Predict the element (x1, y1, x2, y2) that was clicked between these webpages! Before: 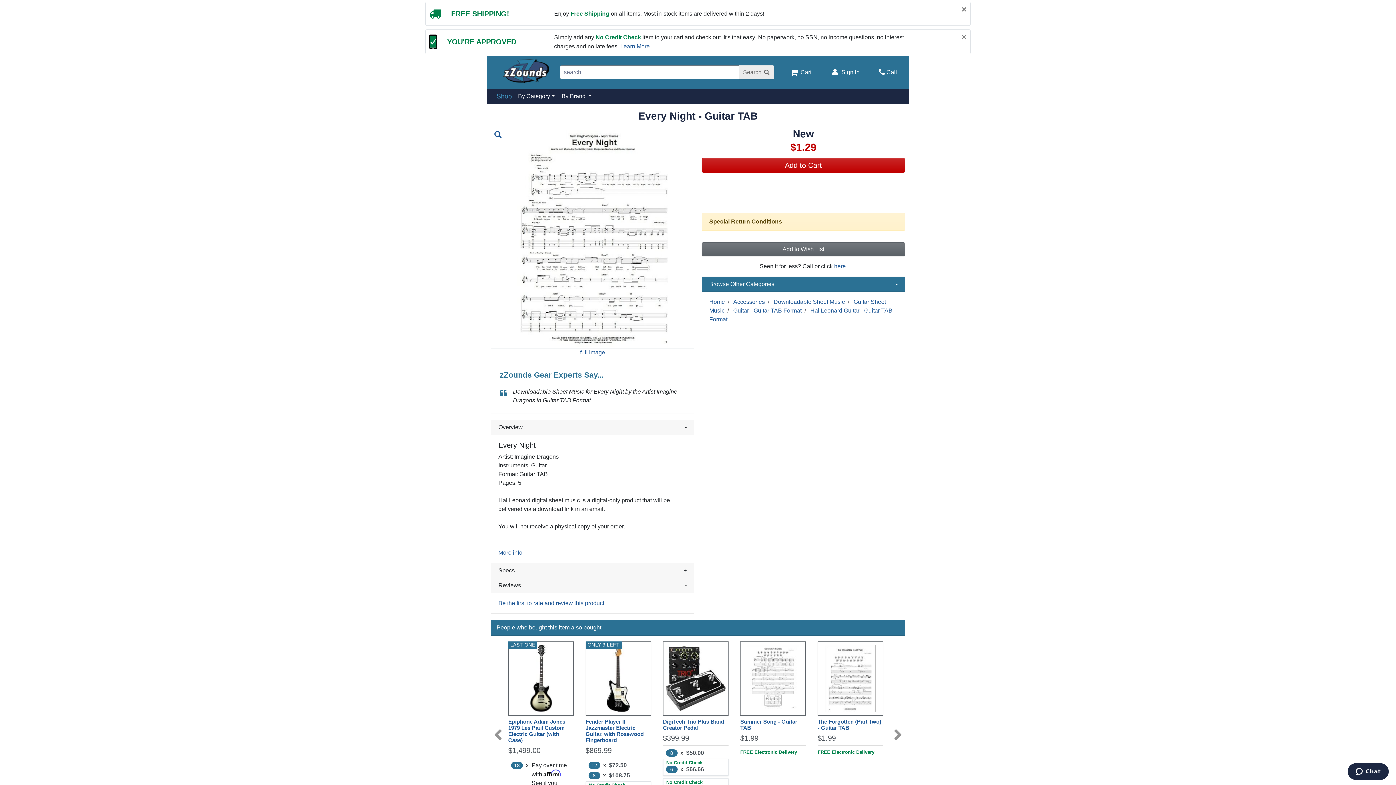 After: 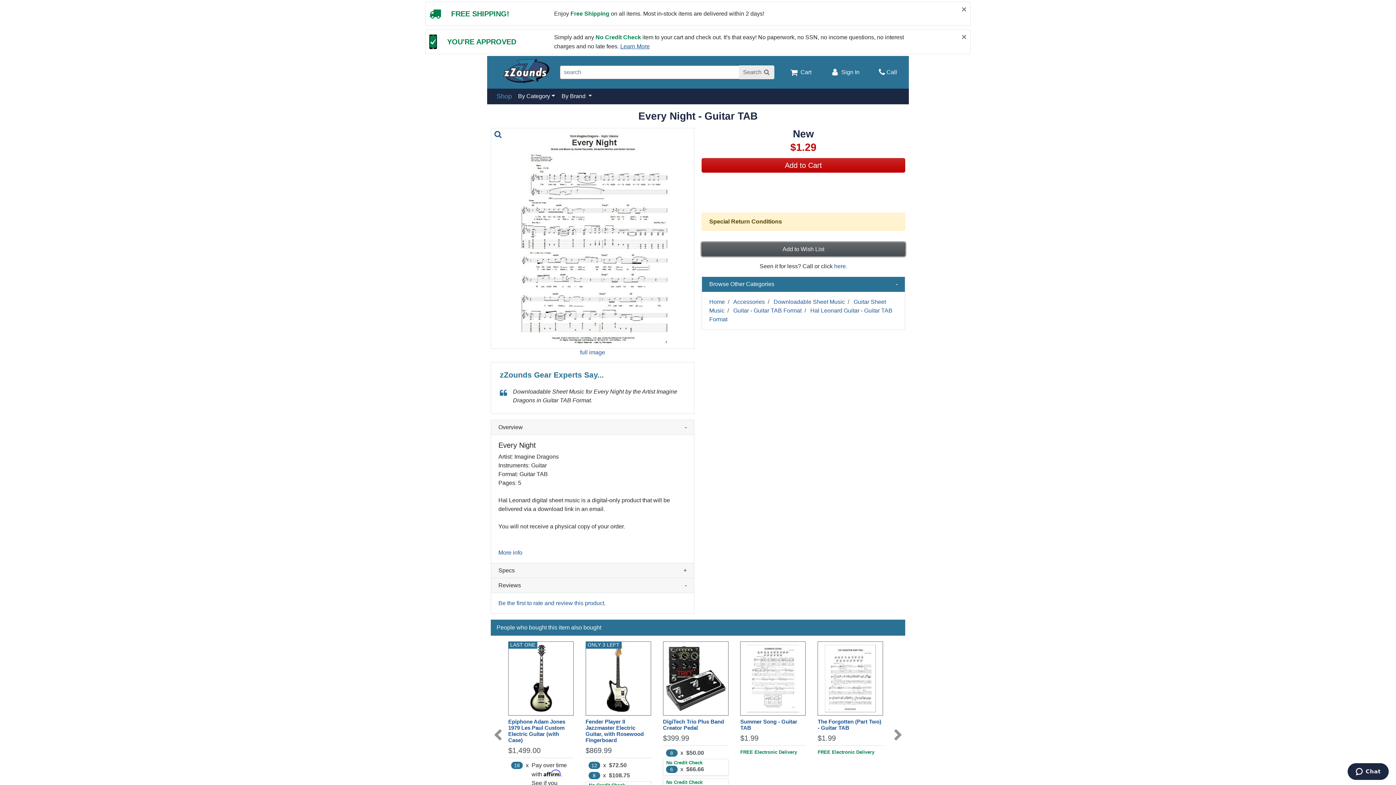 Action: bbox: (701, 242, 905, 256) label: Add to Wish List